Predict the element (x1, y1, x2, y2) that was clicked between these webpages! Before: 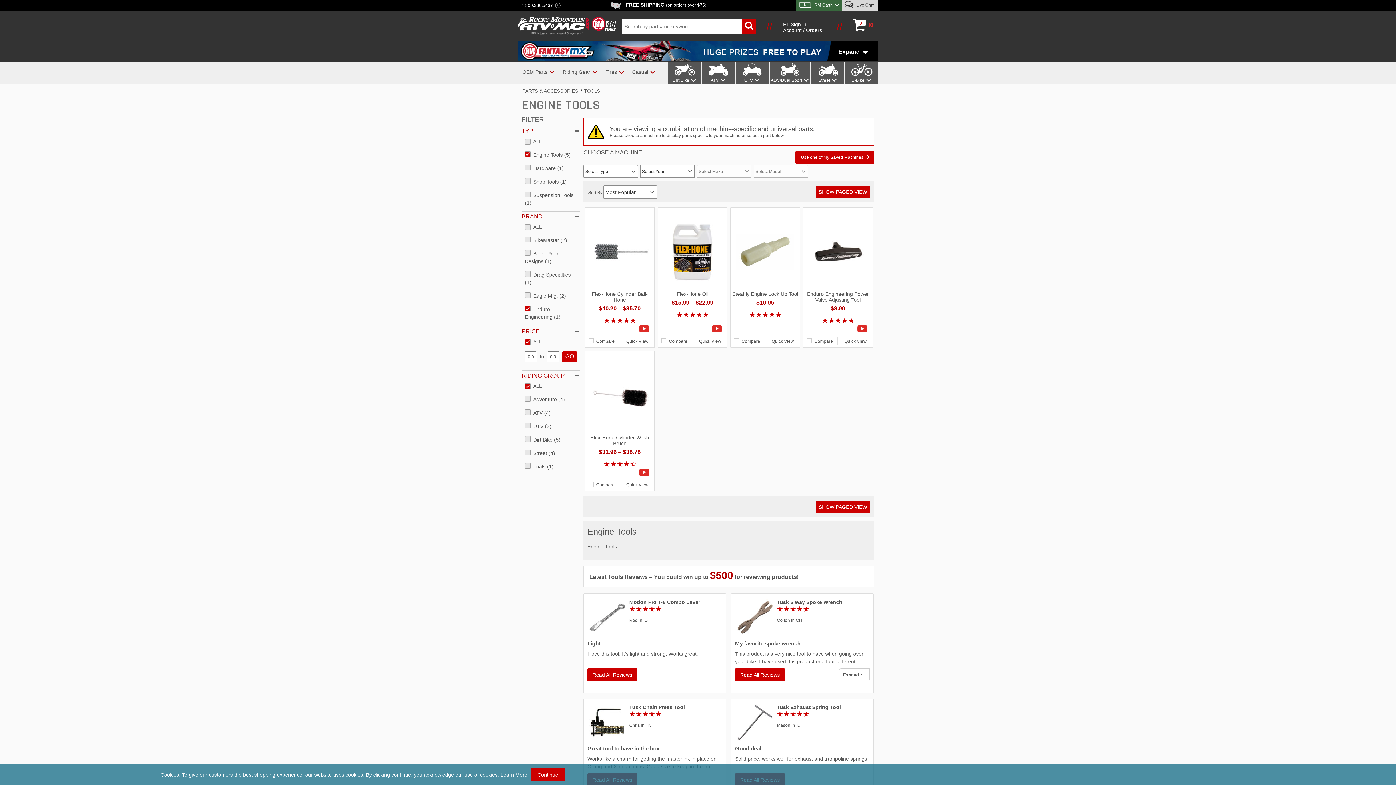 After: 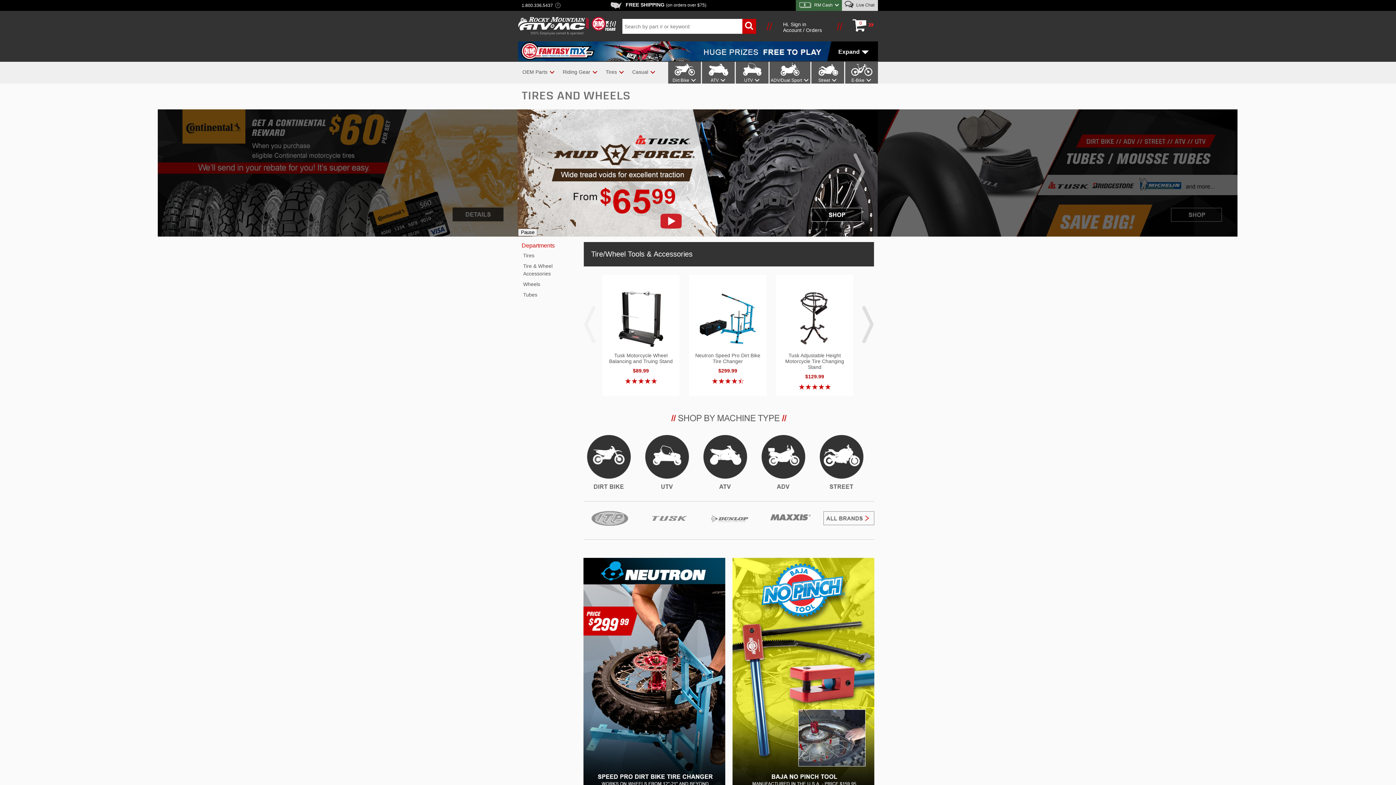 Action: label: Tires and Wheels bbox: (604, 69, 618, 74)